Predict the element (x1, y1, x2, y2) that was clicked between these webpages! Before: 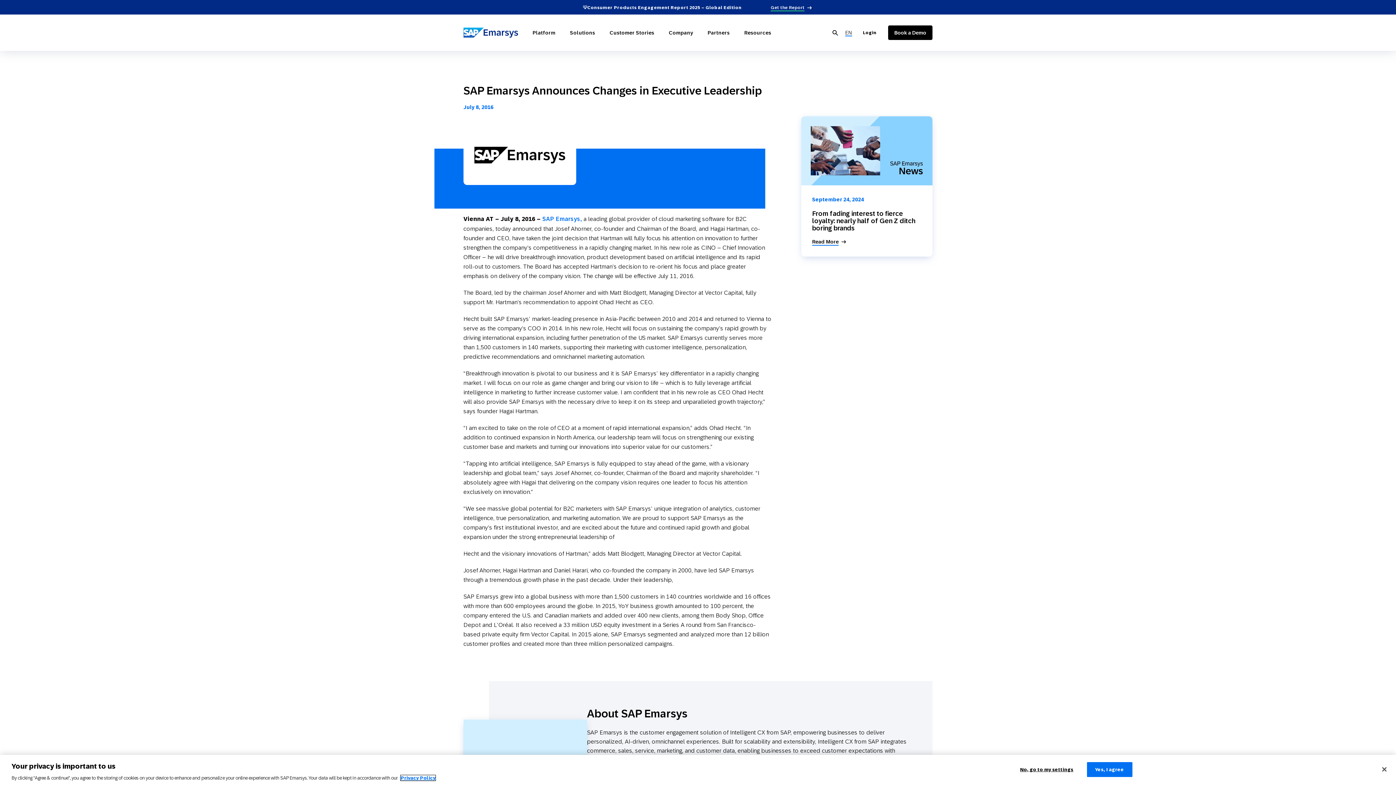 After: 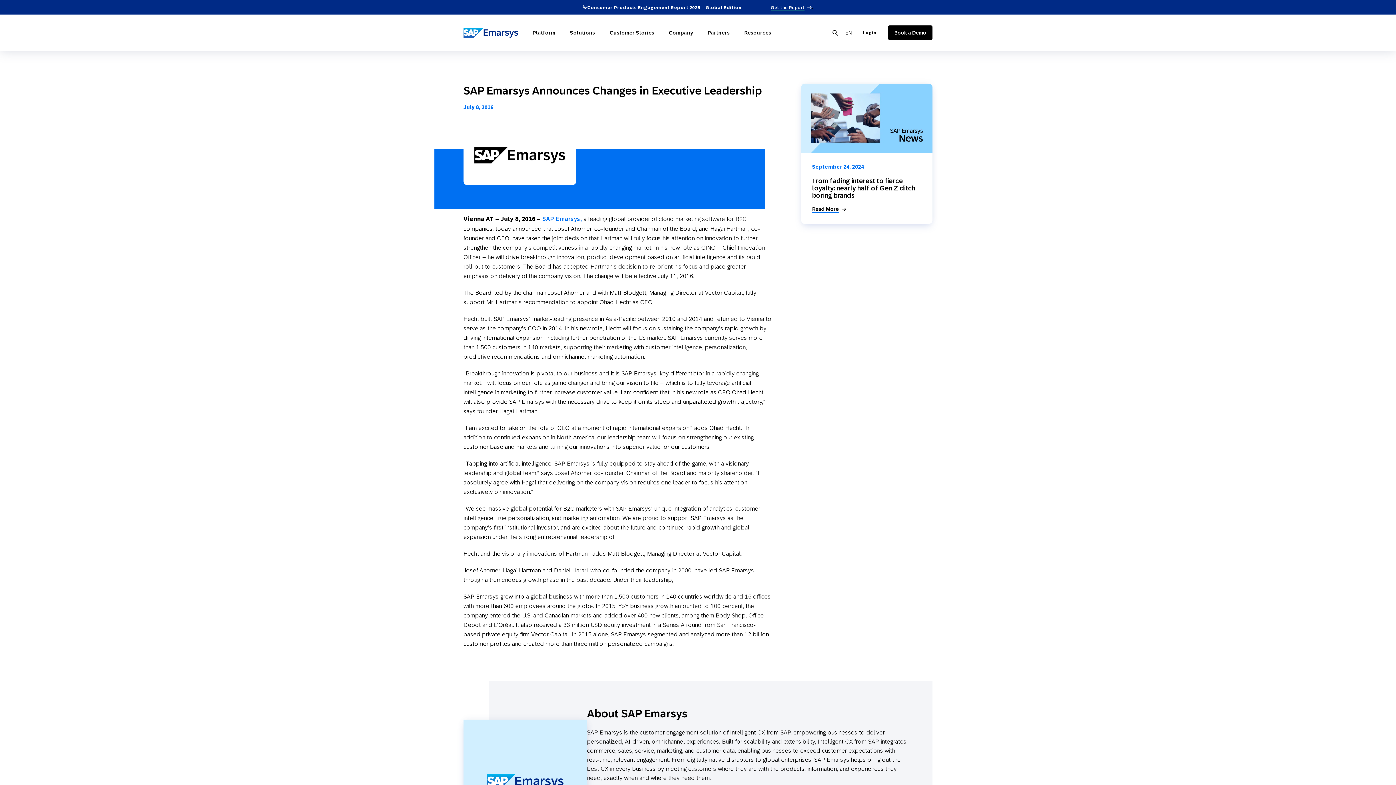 Action: bbox: (1087, 762, 1132, 777) label: Yes, I agree